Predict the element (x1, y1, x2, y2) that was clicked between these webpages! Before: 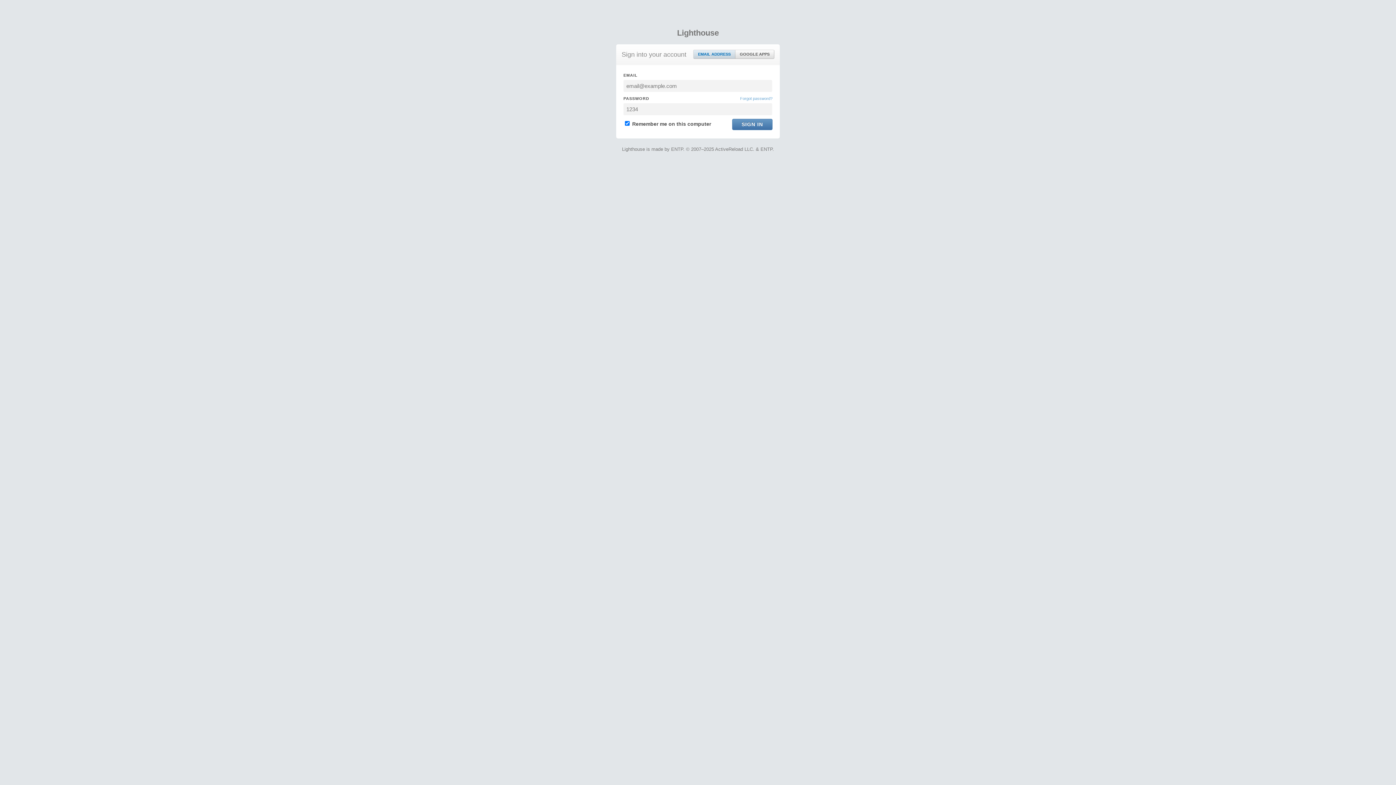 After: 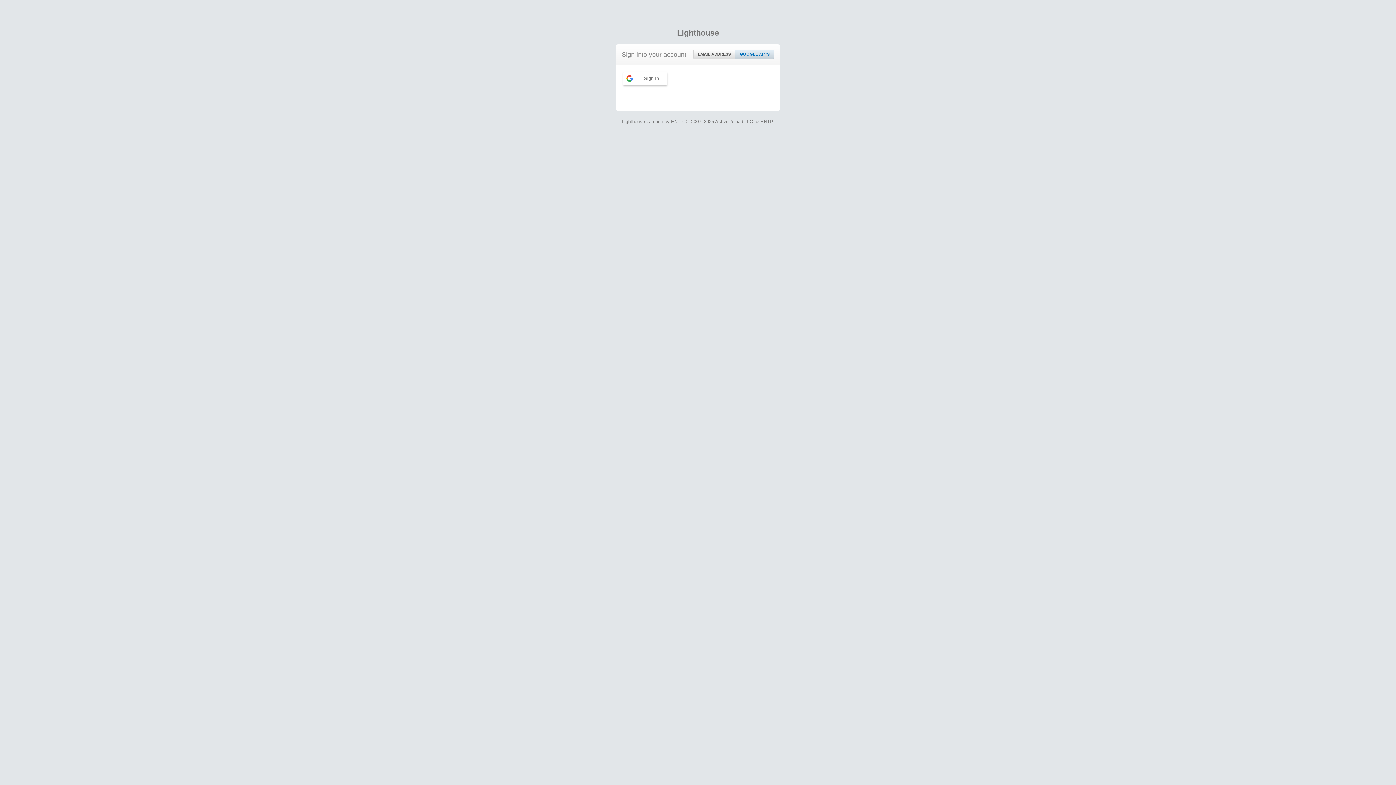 Action: bbox: (735, 50, 774, 58) label: GOOGLE APPS